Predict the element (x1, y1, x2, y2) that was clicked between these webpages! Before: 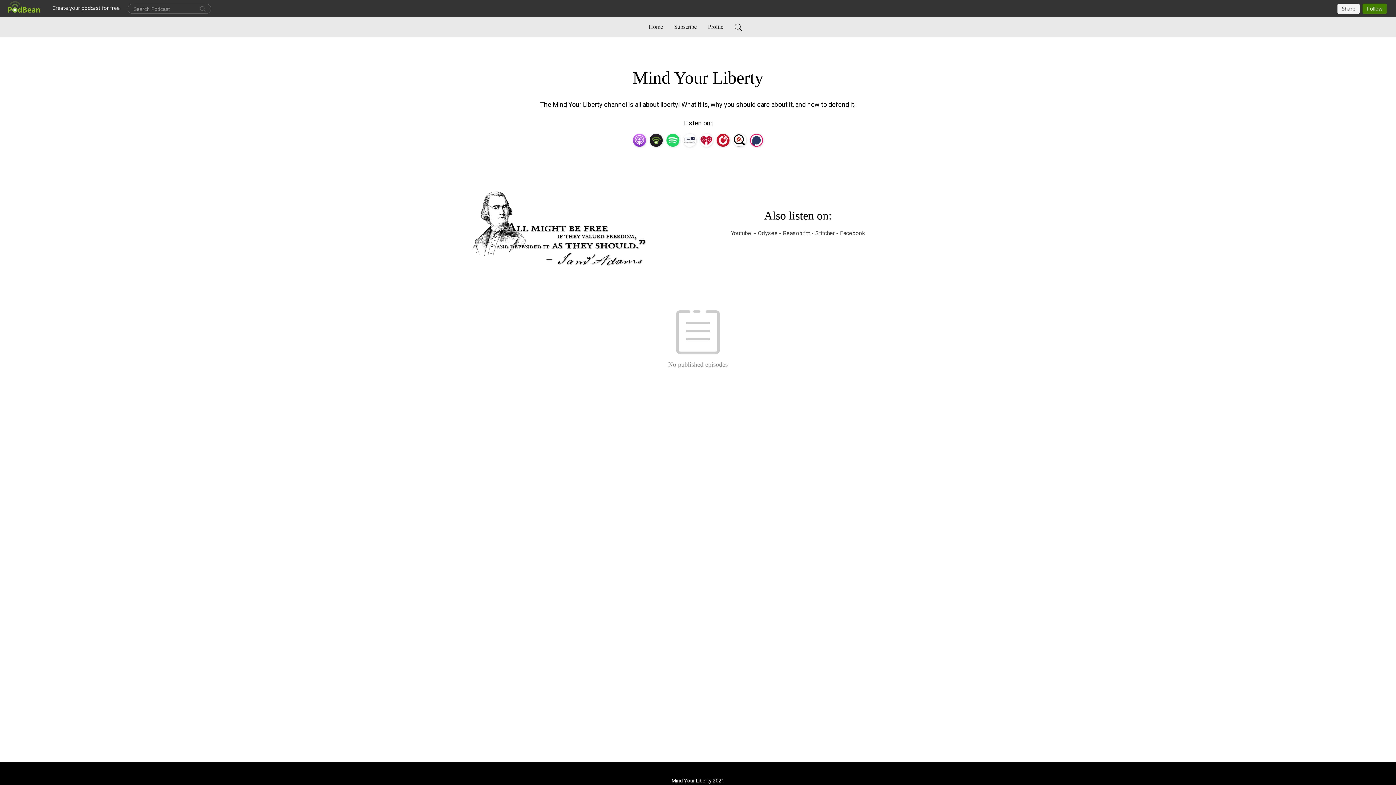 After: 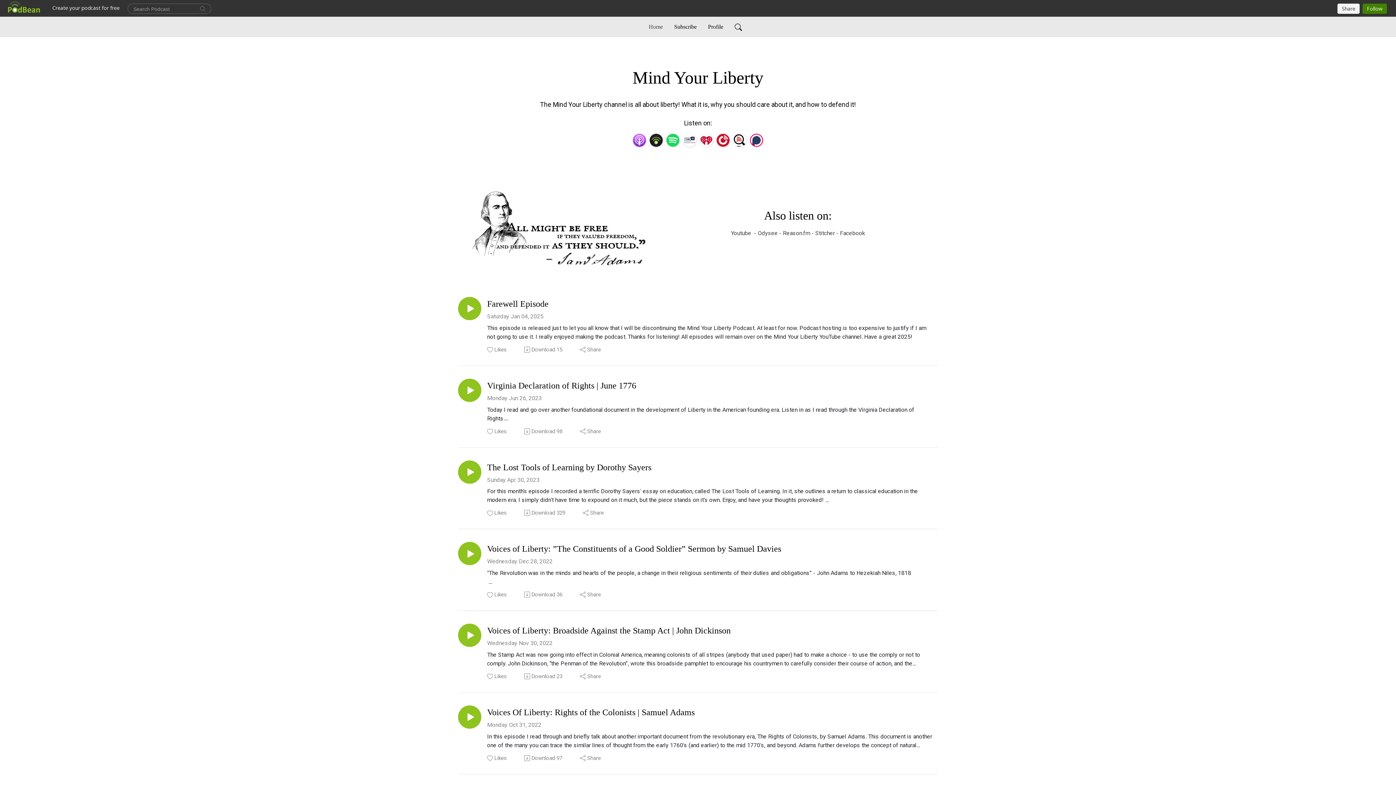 Action: bbox: (646, 19, 666, 34) label: Home